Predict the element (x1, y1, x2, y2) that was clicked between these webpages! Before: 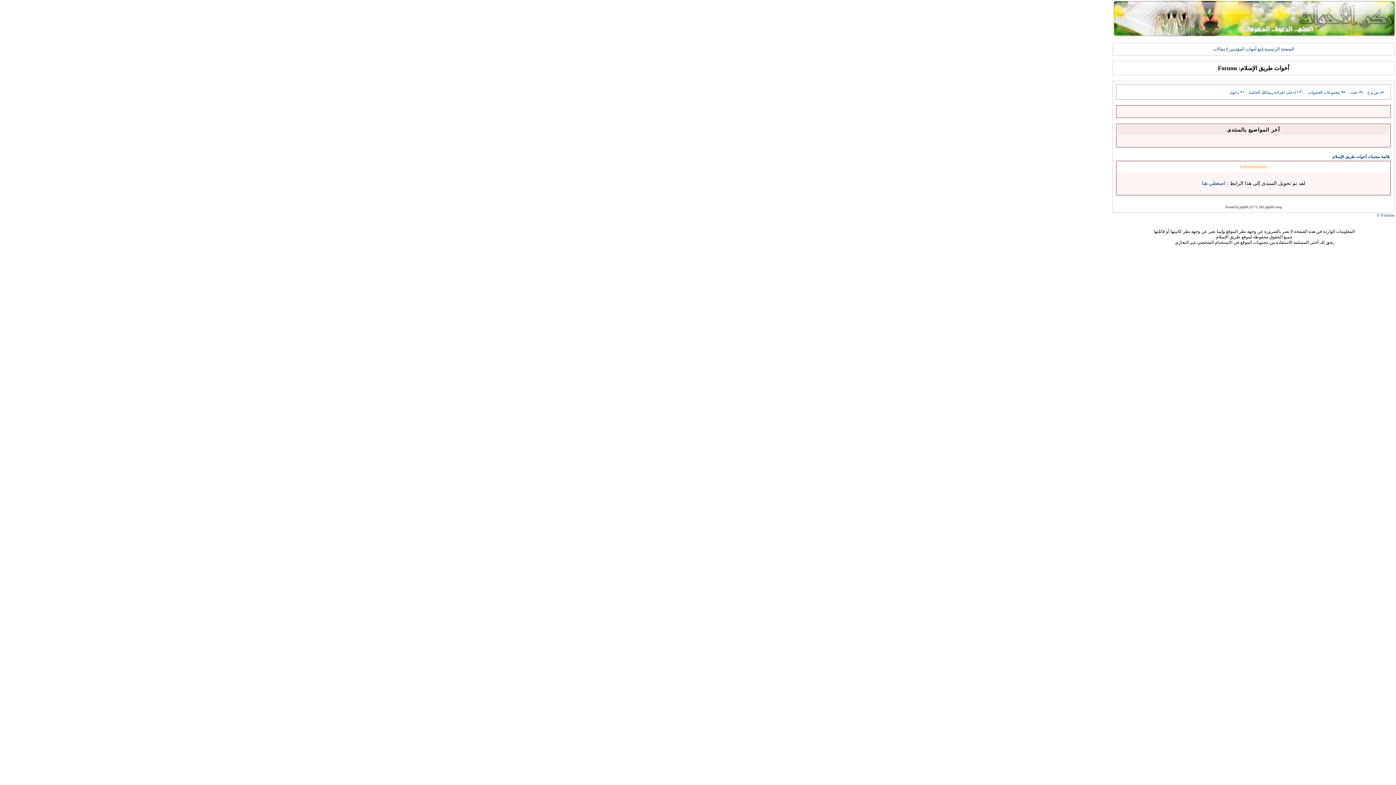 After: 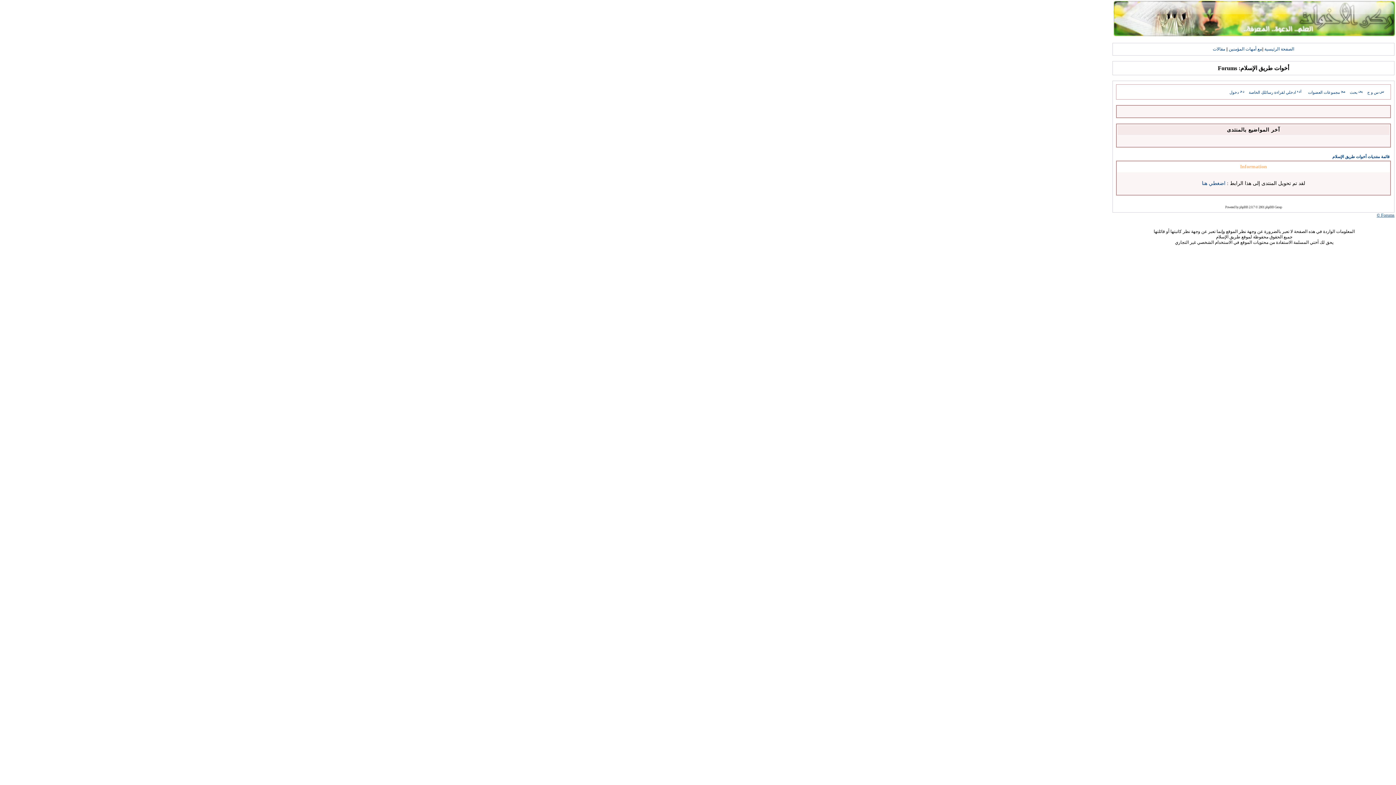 Action: label: Forums © bbox: (1377, 212, 1394, 217)